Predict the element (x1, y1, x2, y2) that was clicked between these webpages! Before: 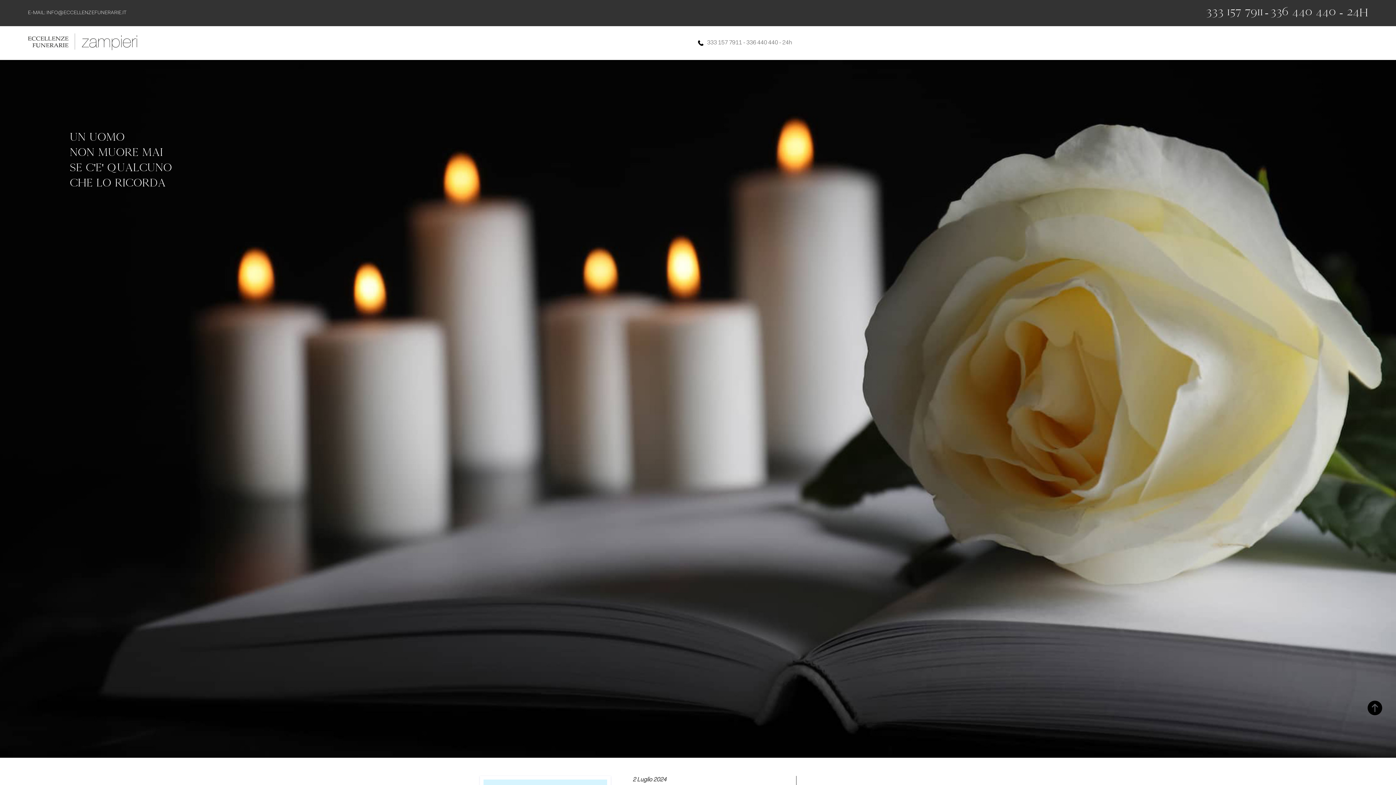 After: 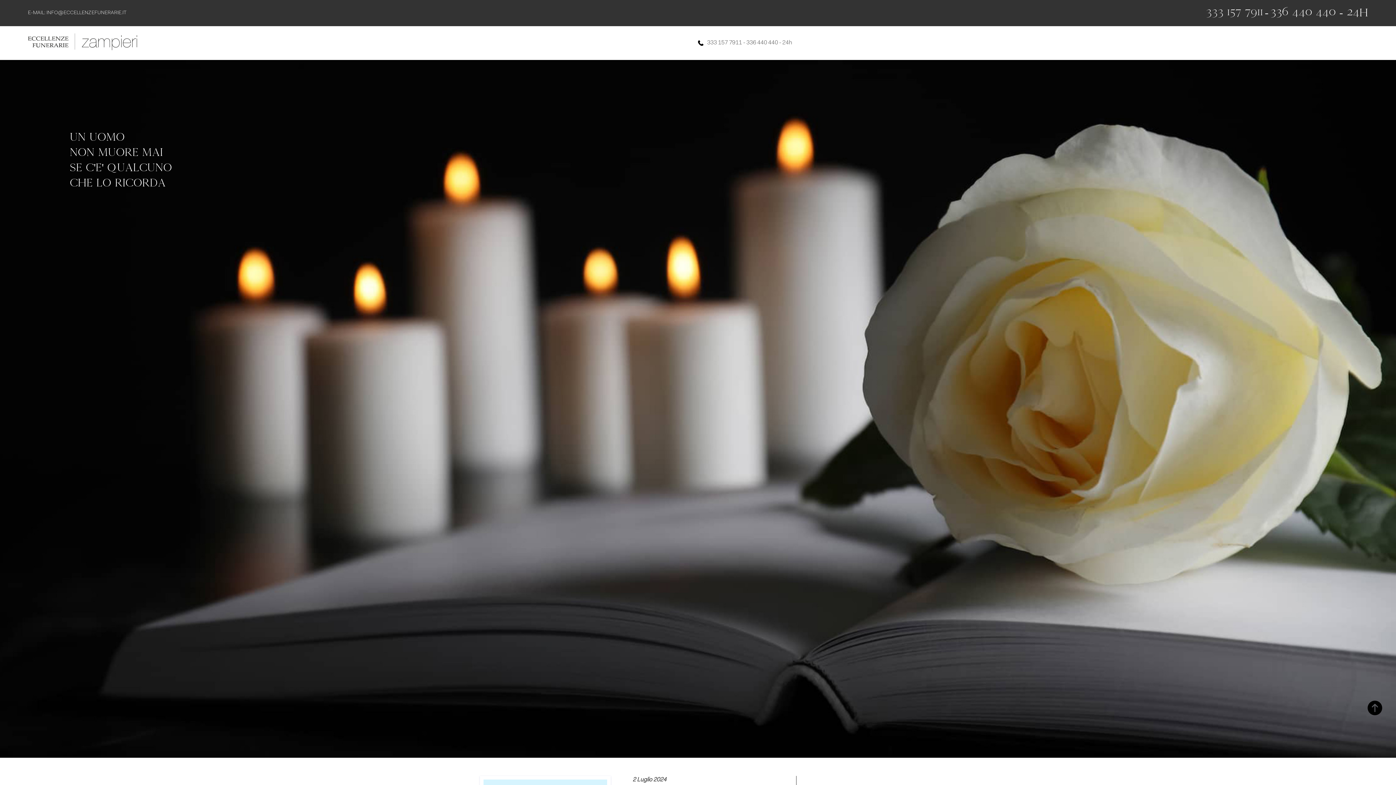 Action: label: 333 157 7911 bbox: (1206, 5, 1263, 20)